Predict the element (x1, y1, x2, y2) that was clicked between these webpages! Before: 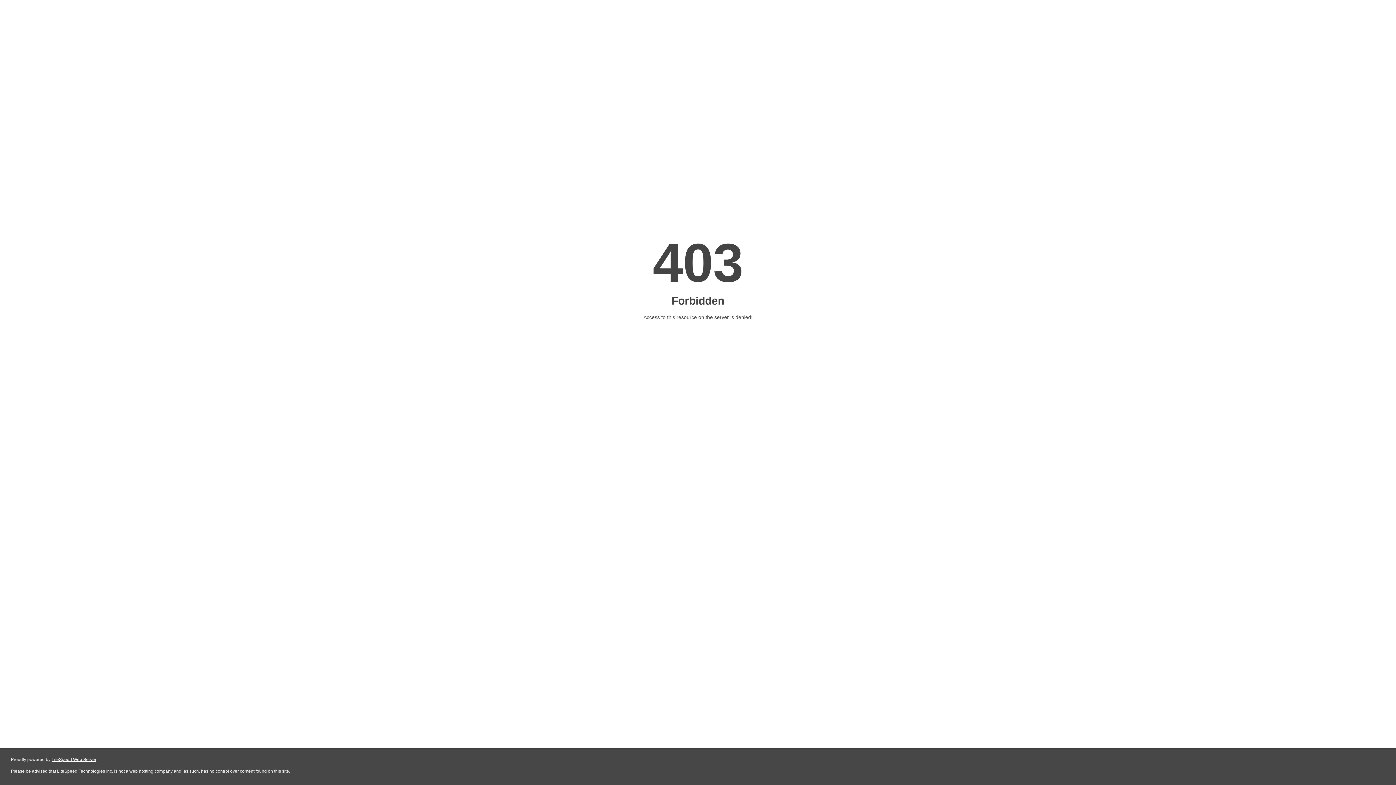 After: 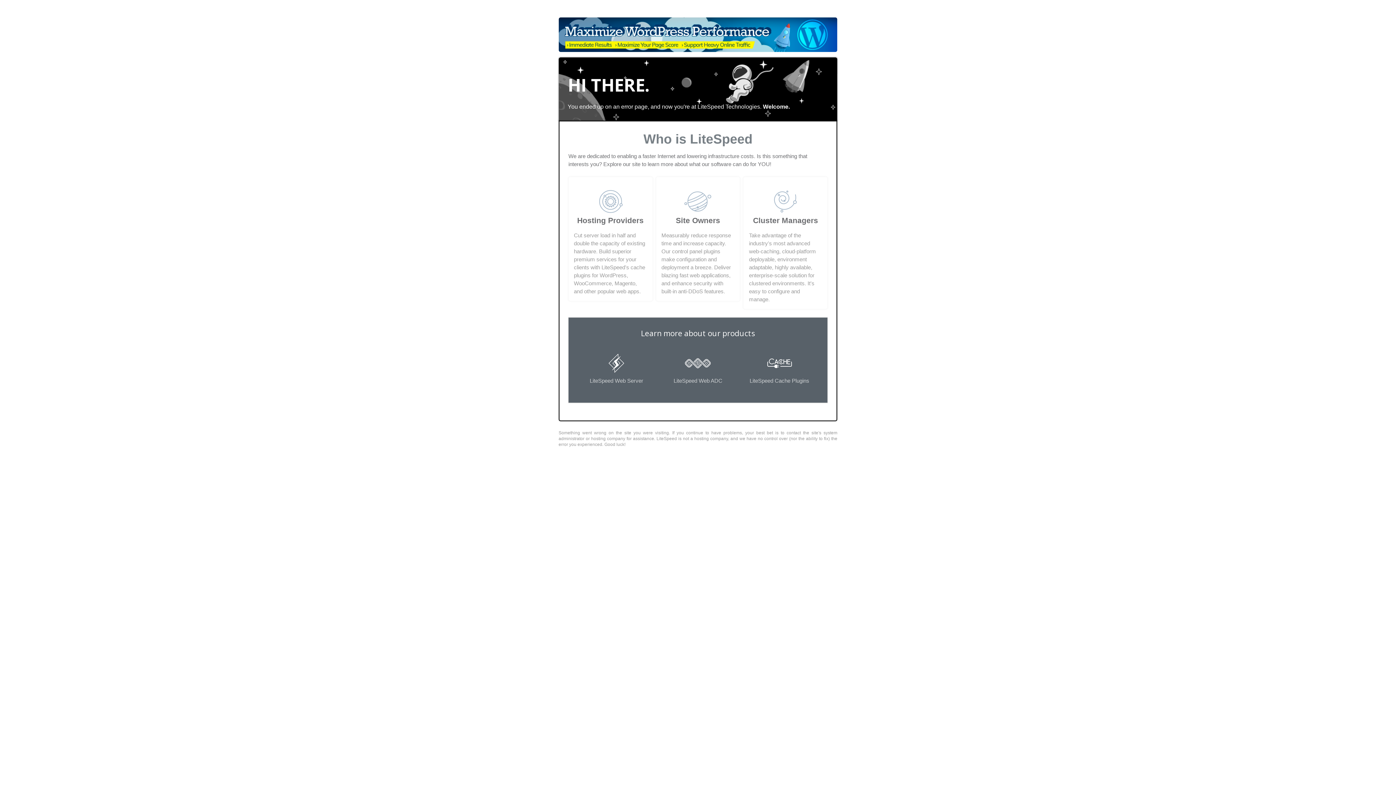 Action: bbox: (51, 757, 96, 762) label: LiteSpeed Web Server